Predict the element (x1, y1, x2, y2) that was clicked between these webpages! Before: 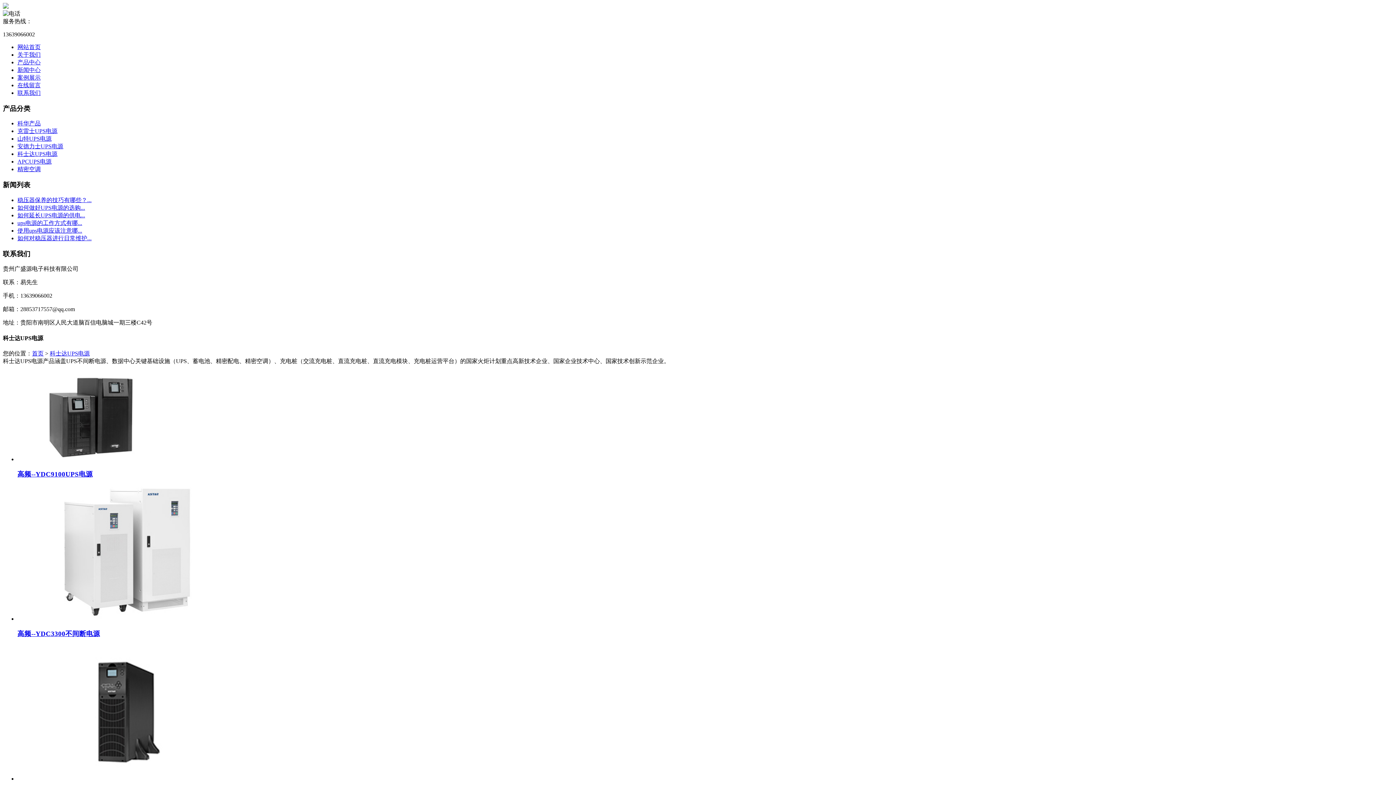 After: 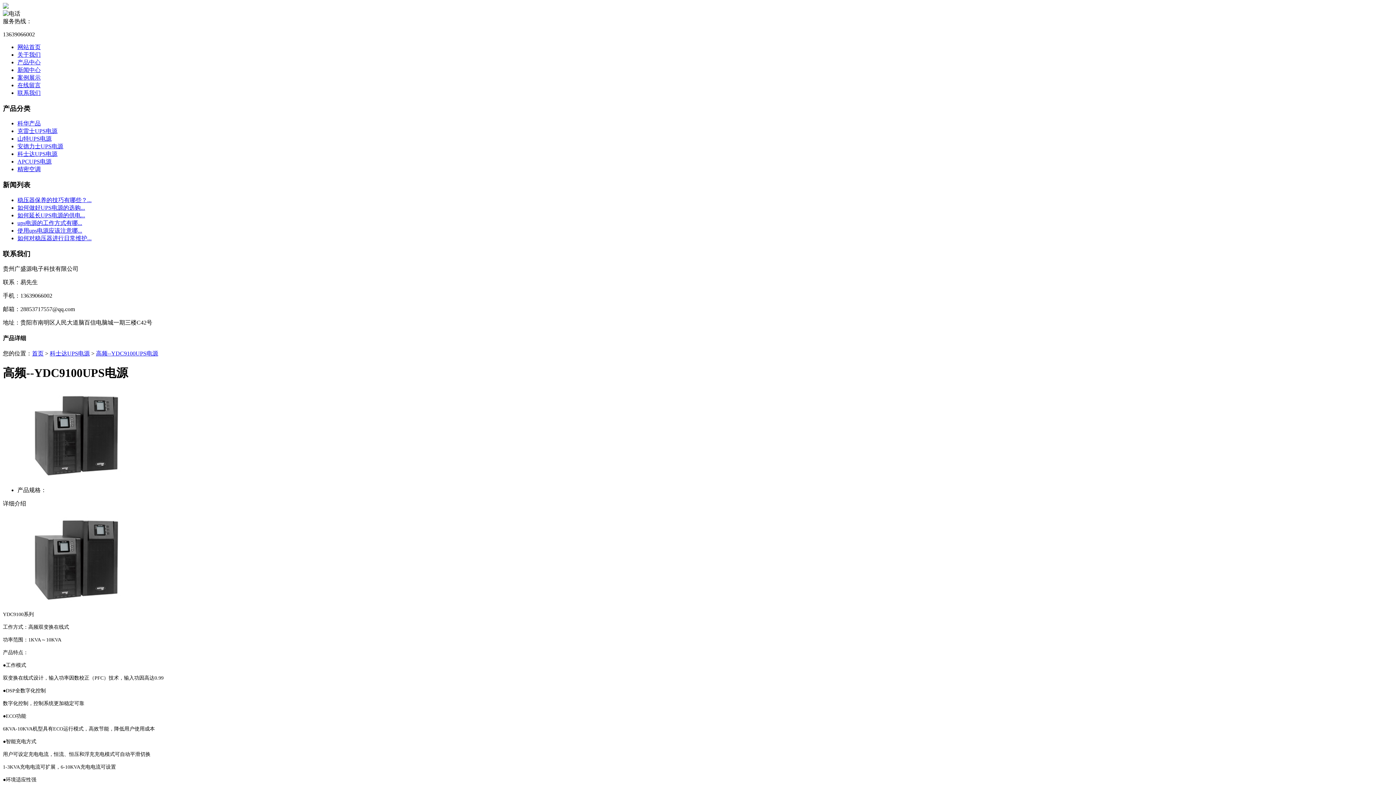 Action: label: 高频--YDC9100UPS电源 bbox: (17, 470, 92, 478)